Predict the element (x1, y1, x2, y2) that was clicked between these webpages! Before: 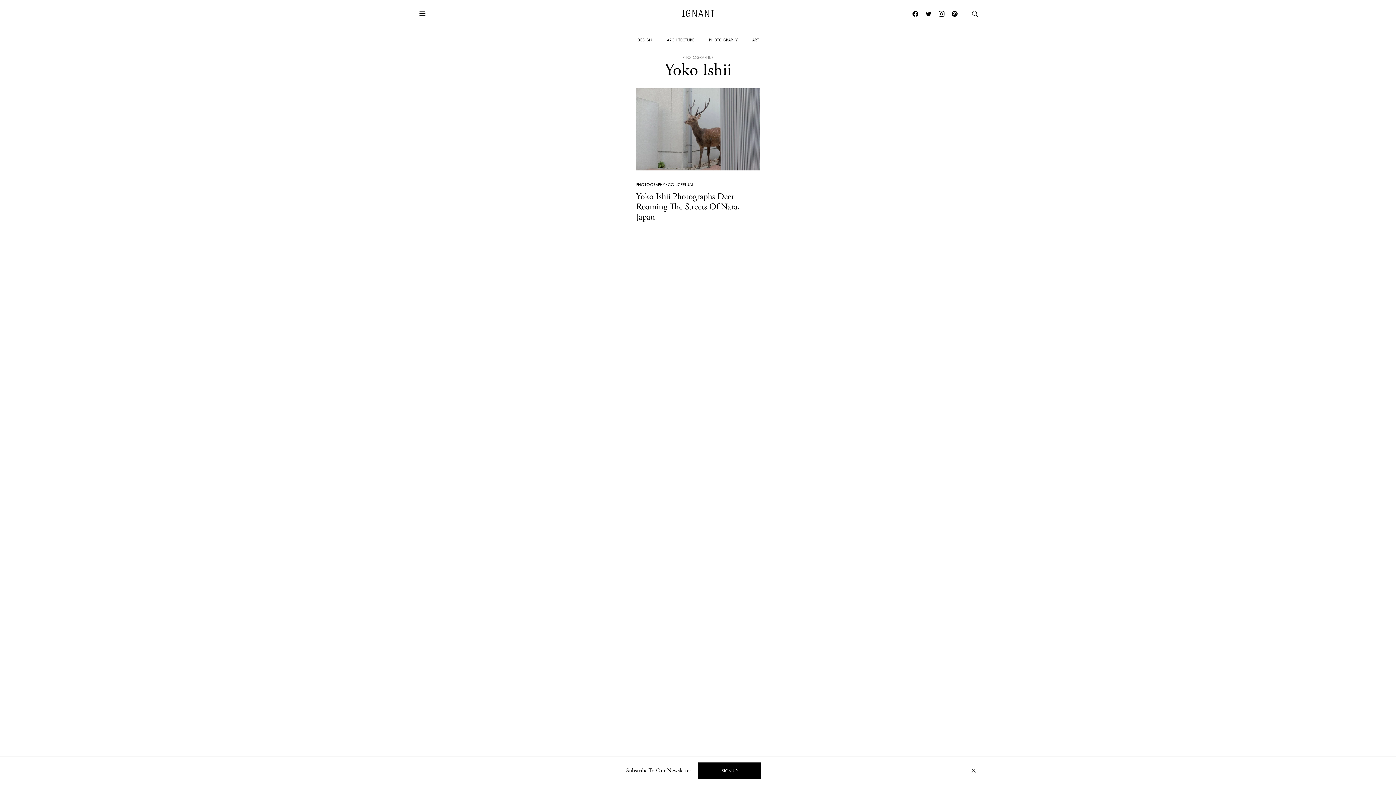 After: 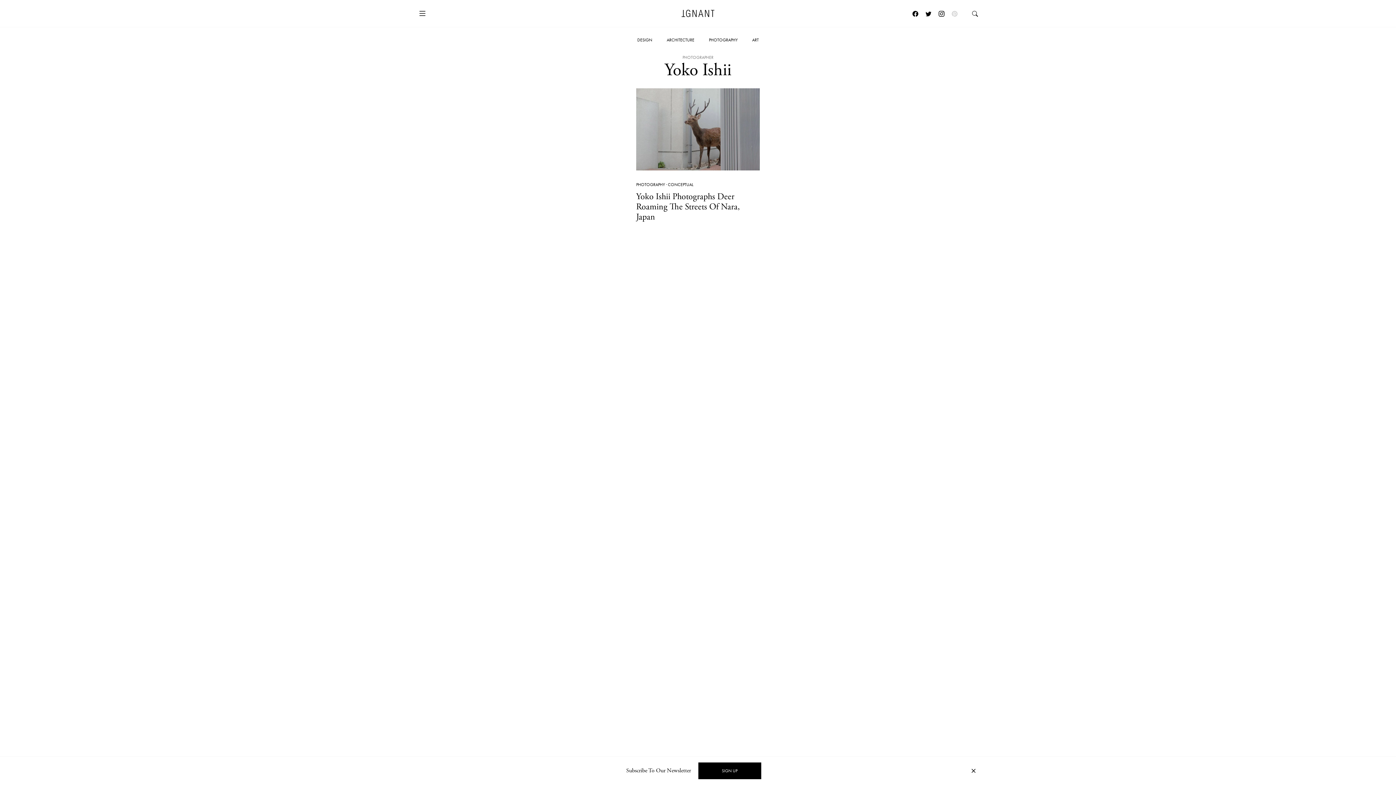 Action: bbox: (948, 0, 961, 26)